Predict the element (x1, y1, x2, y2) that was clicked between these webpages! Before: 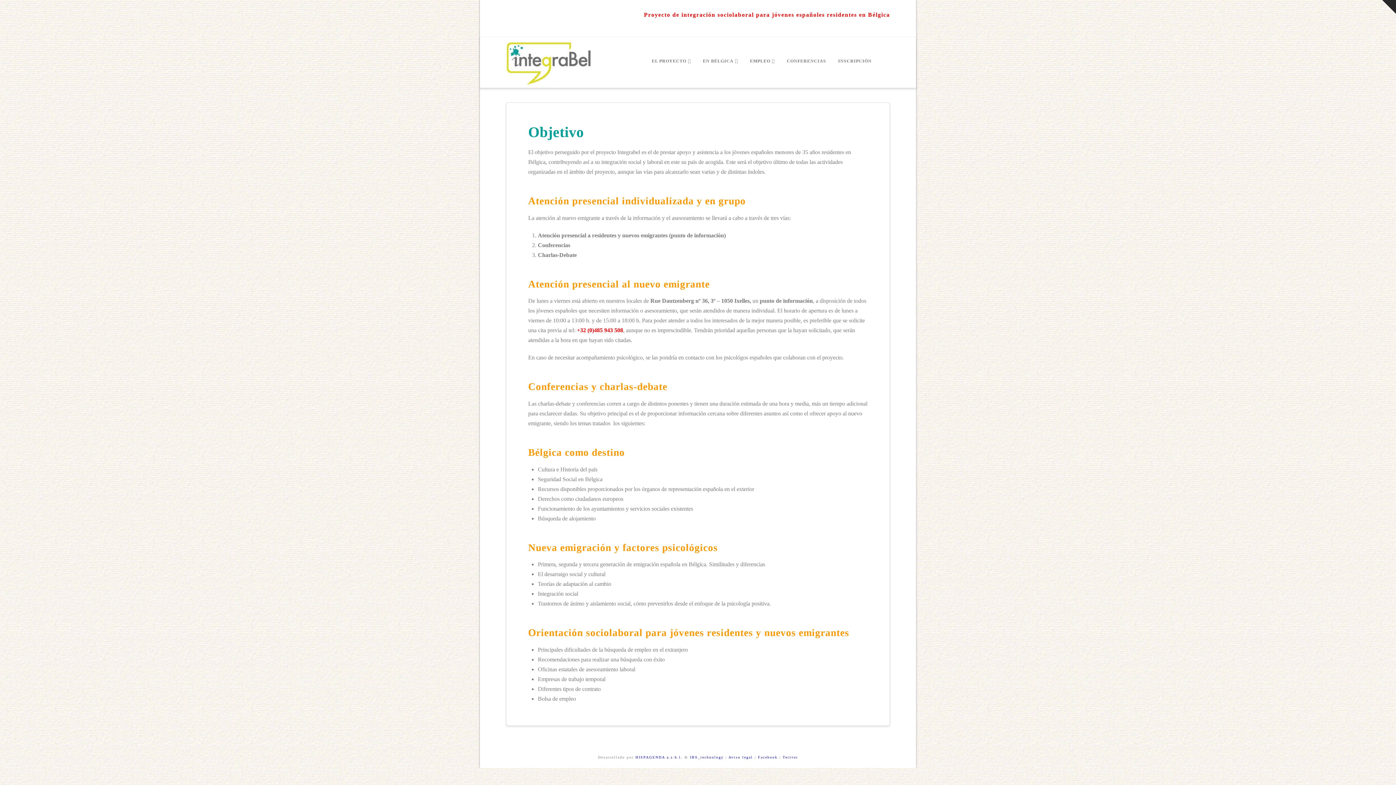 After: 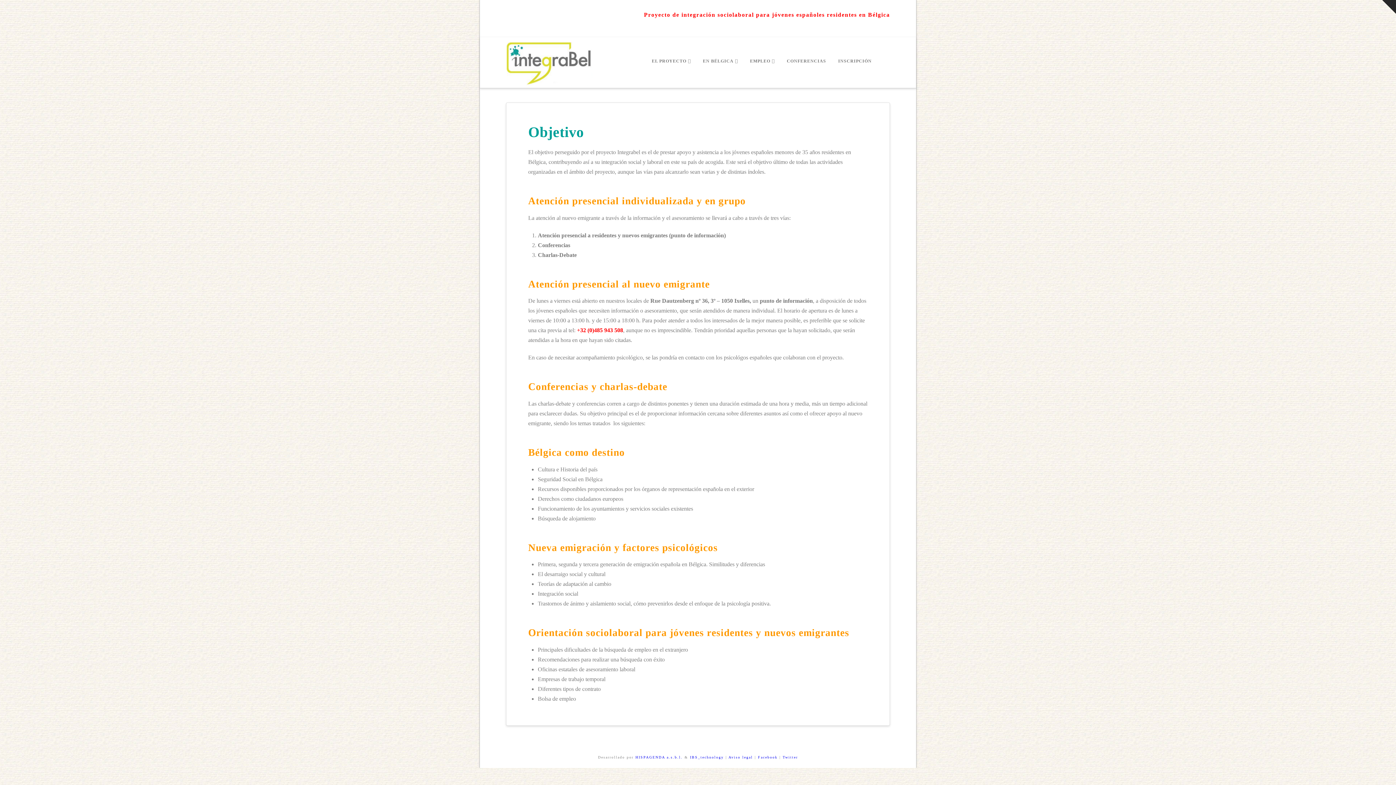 Action: label: Toggle the Widgetbar bbox: (1382, 0, 1396, 13)